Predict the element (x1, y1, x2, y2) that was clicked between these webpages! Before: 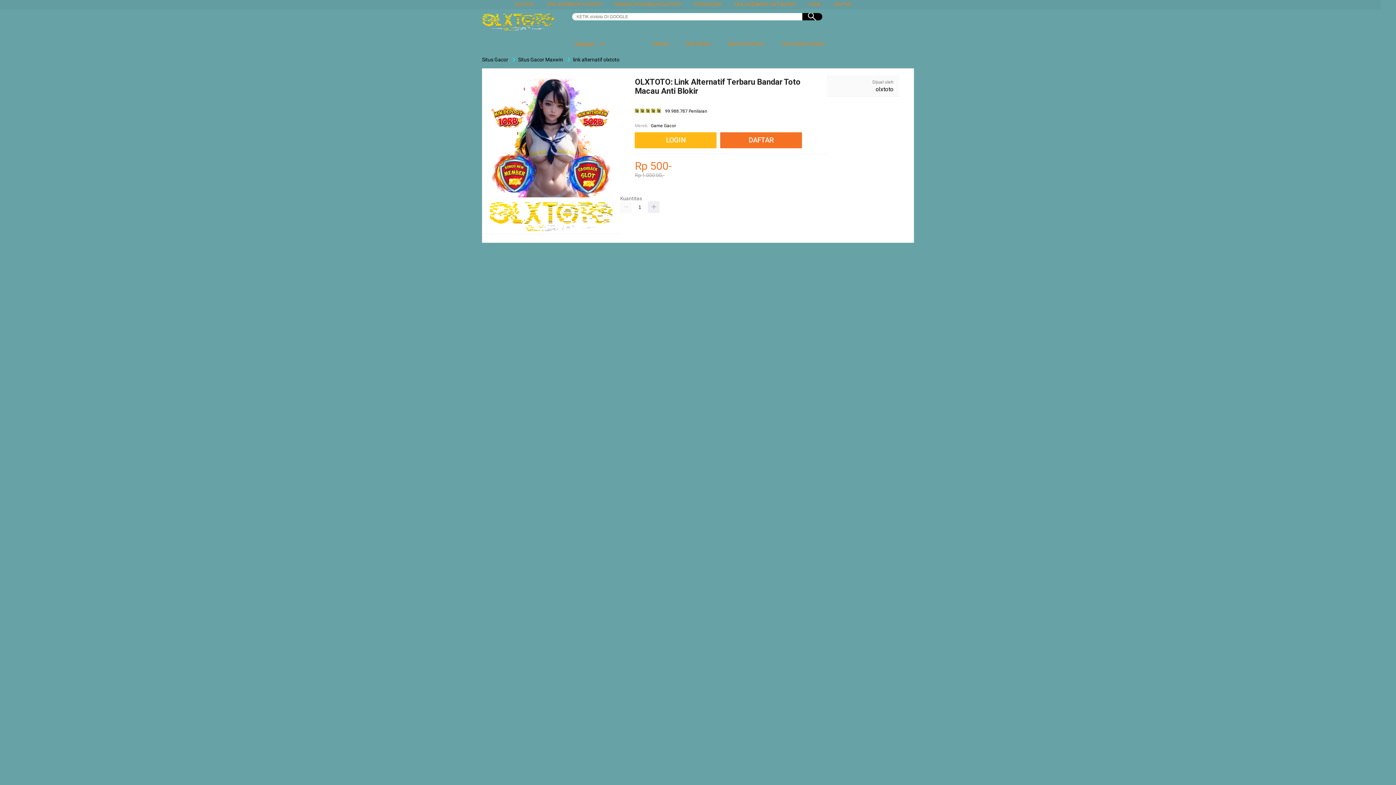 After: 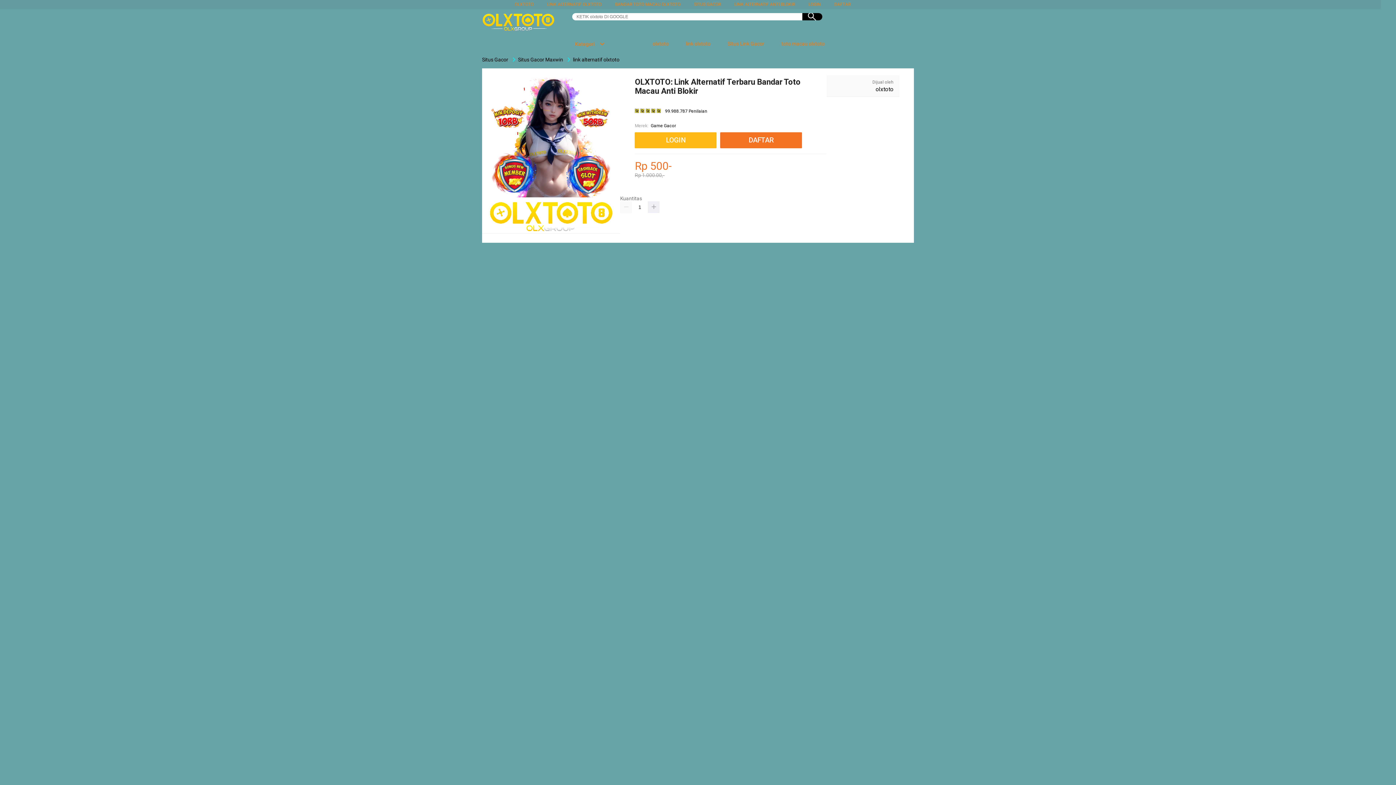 Action: label: Situs Gacor bbox: (480, 56, 509, 62)